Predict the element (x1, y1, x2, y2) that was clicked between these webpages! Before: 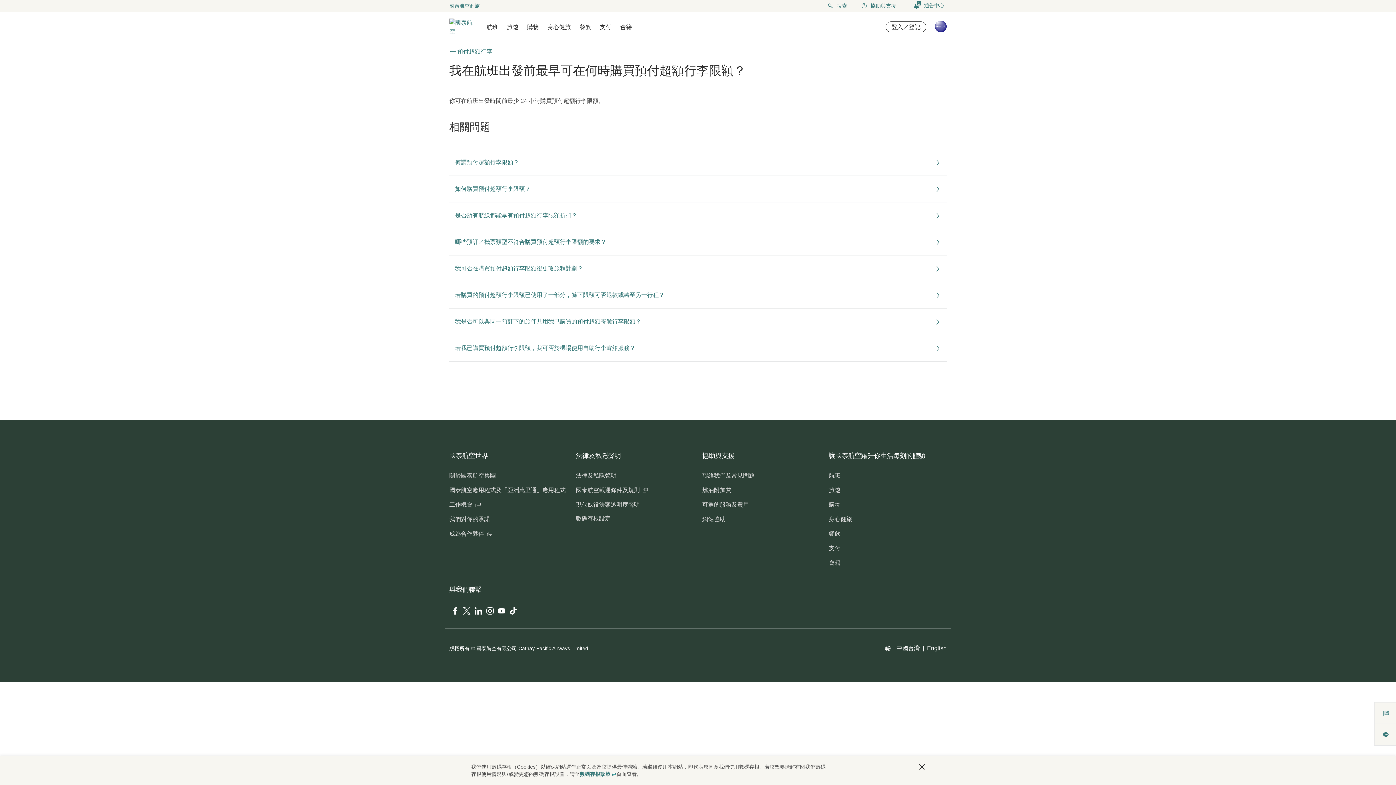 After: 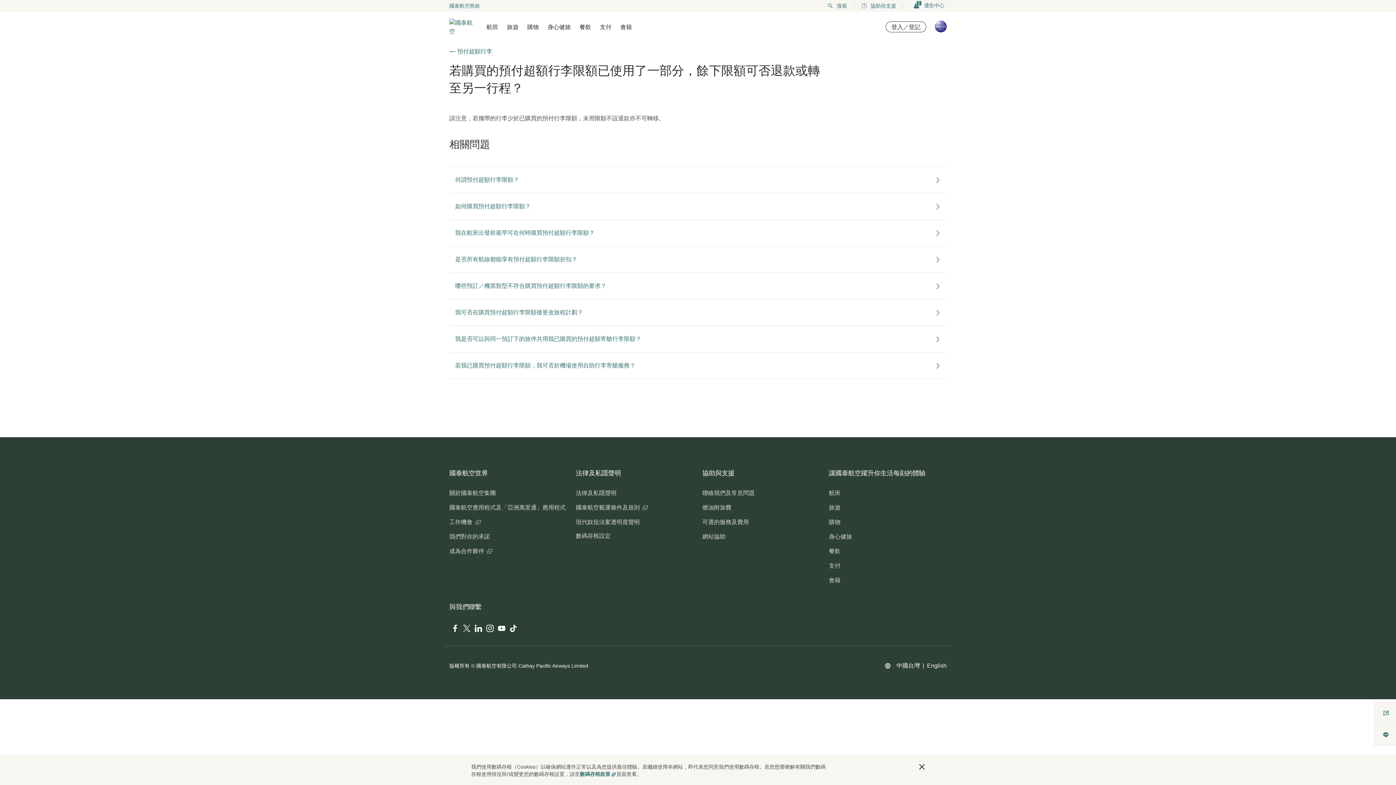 Action: label: 若購買的預付超額行李限額已使用了一部分，餘下限額可否退款或轉至另一行程？ bbox: (449, 282, 946, 308)